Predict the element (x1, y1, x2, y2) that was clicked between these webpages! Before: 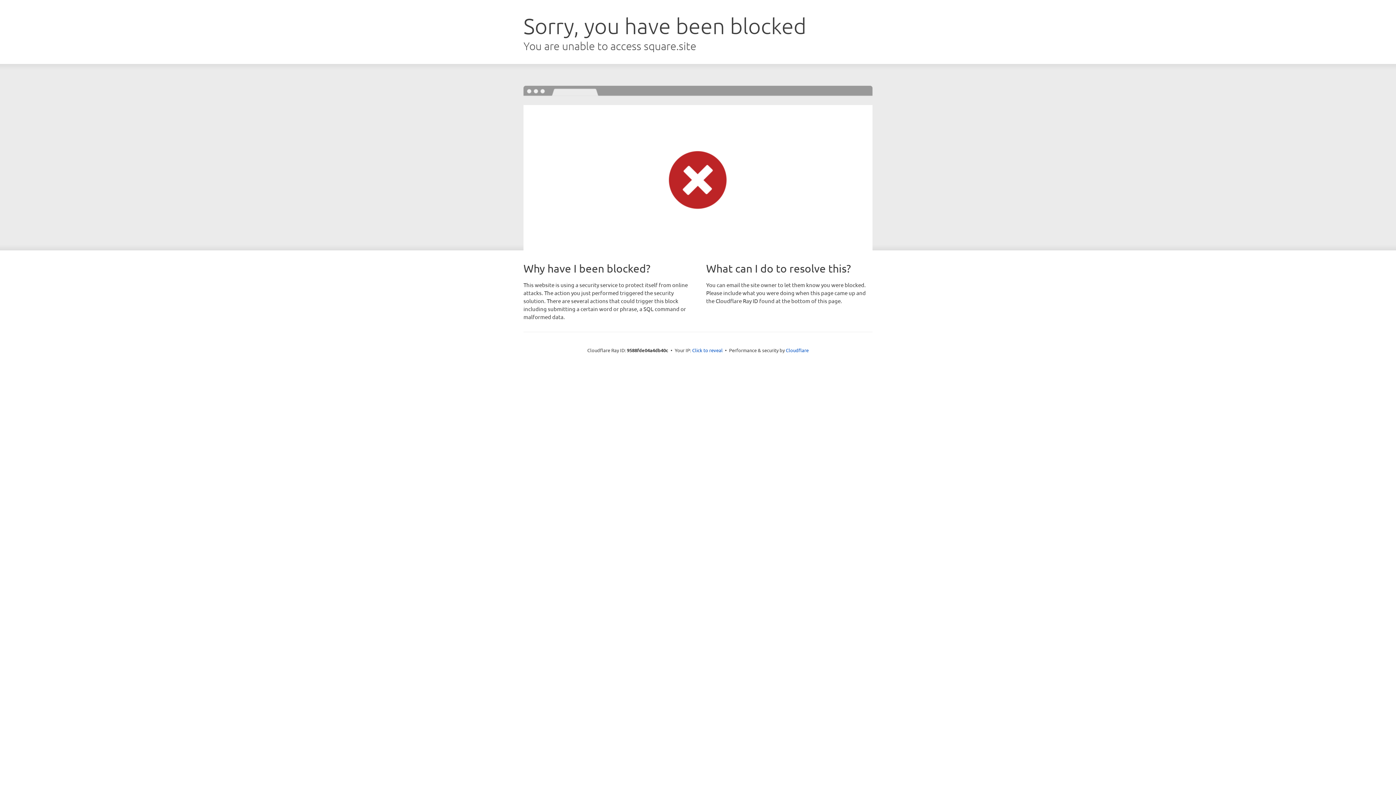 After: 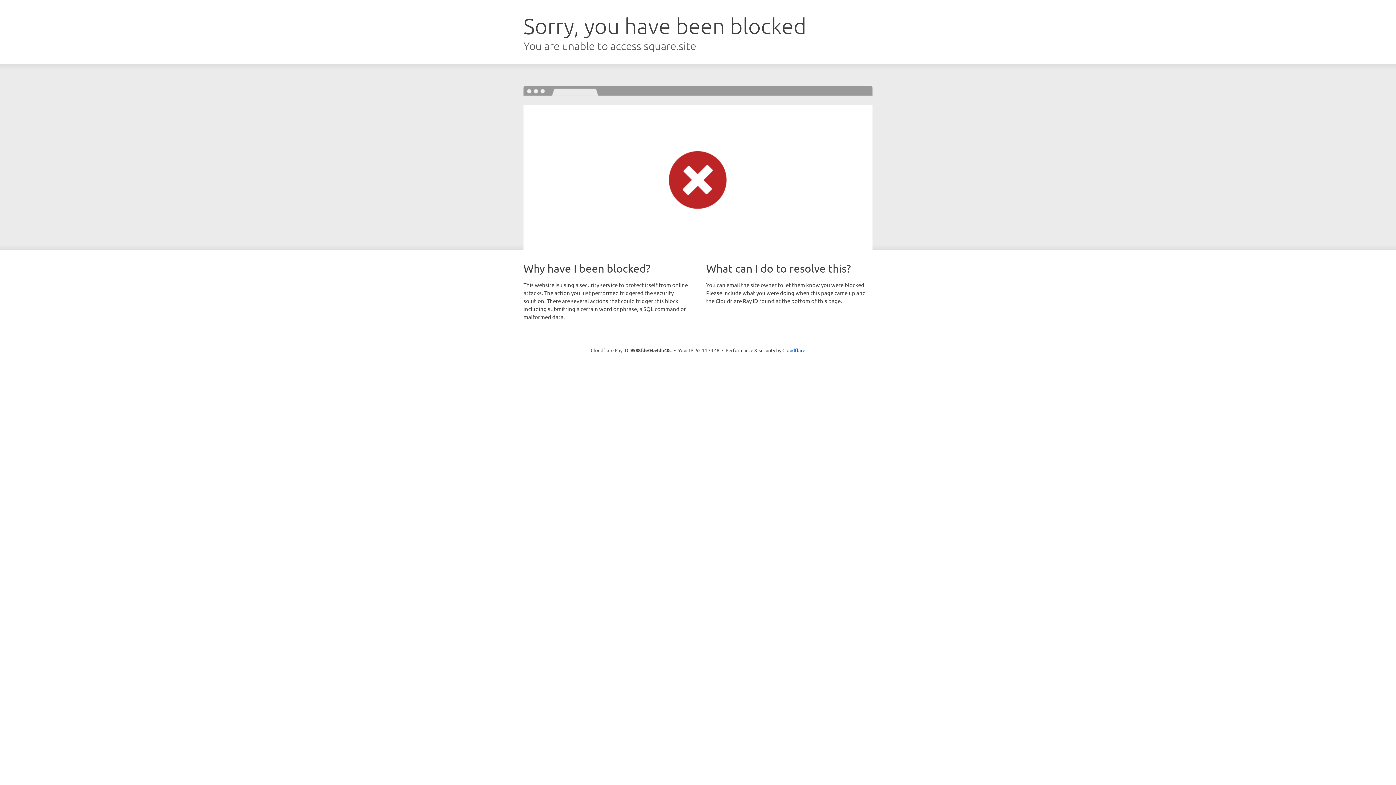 Action: bbox: (692, 346, 722, 353) label: Click to reveal